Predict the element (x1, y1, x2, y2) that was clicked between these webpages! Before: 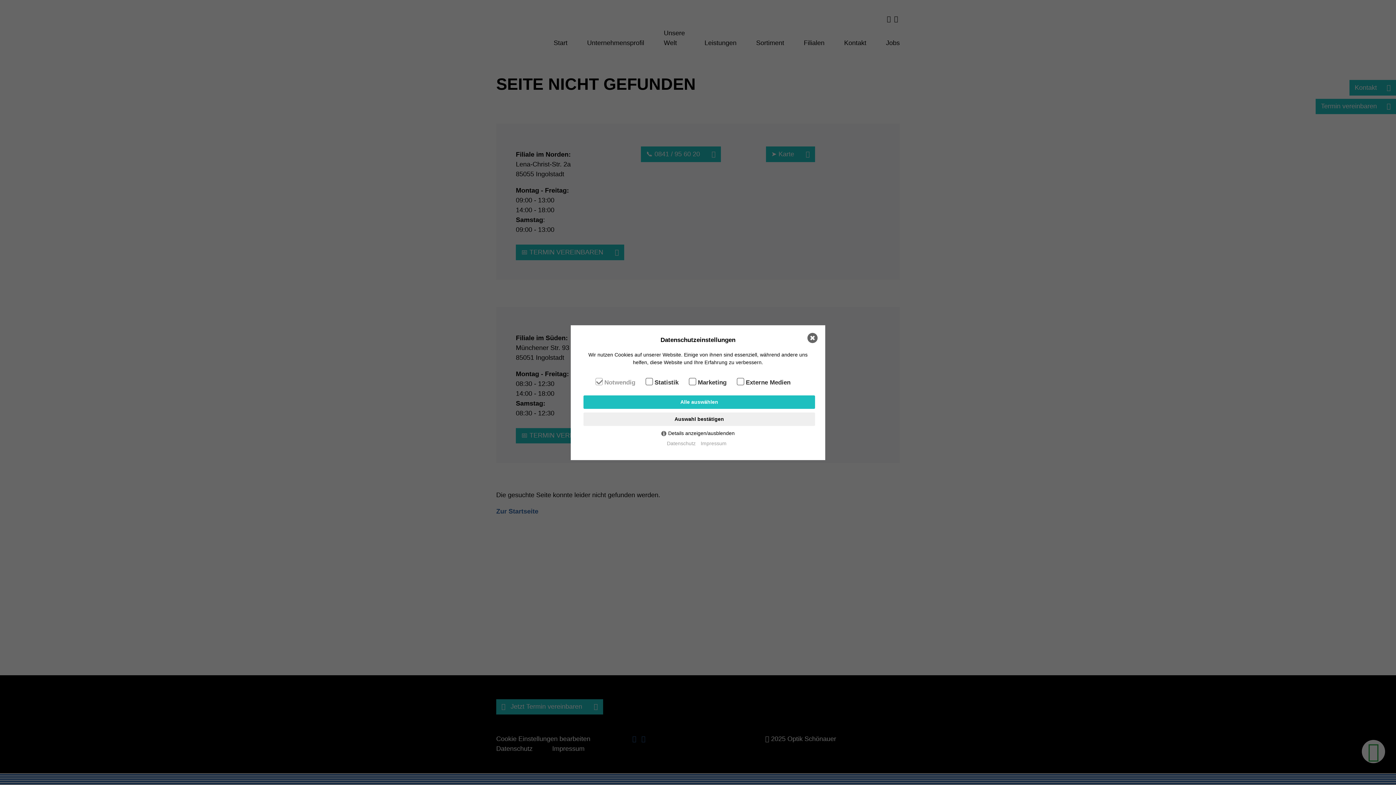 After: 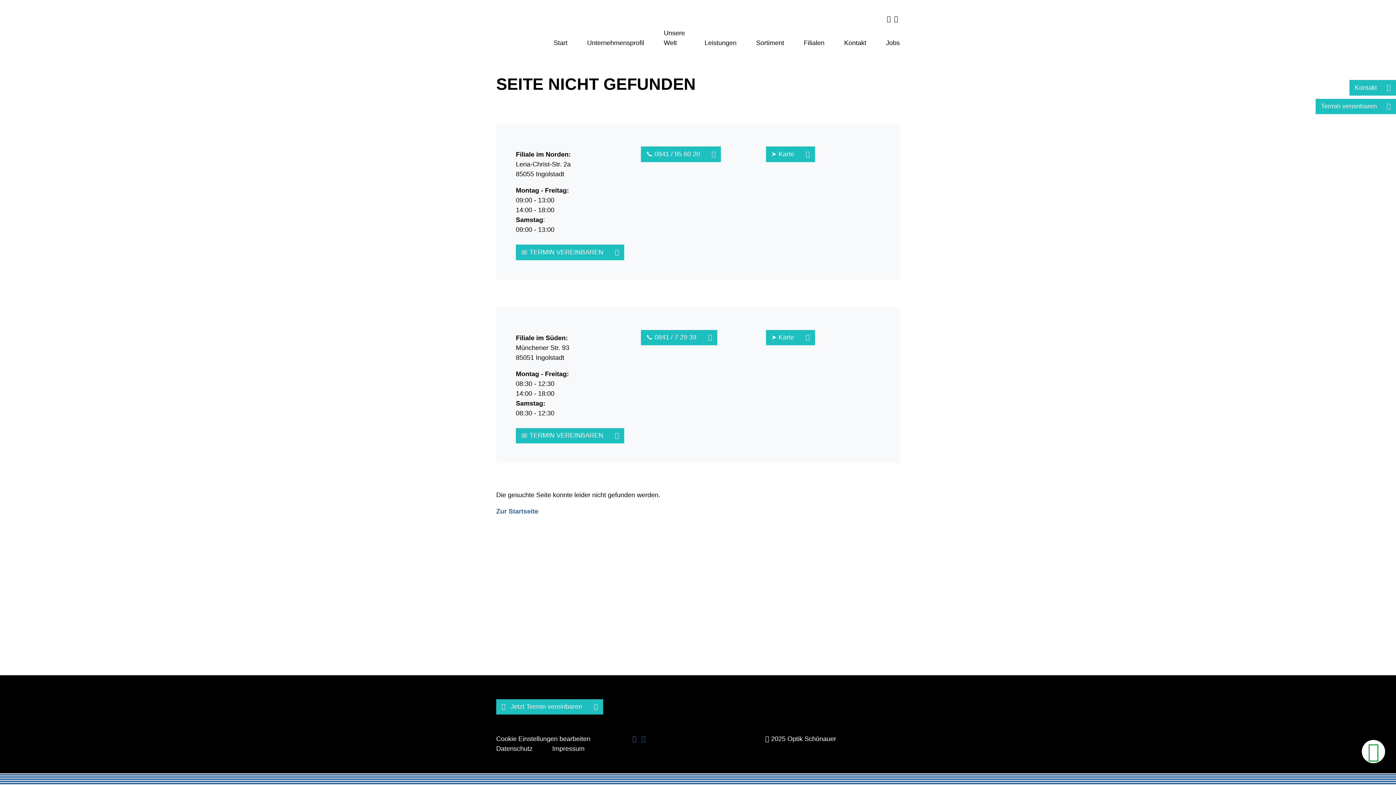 Action: bbox: (583, 412, 815, 426) label: Auswahl bestätigen